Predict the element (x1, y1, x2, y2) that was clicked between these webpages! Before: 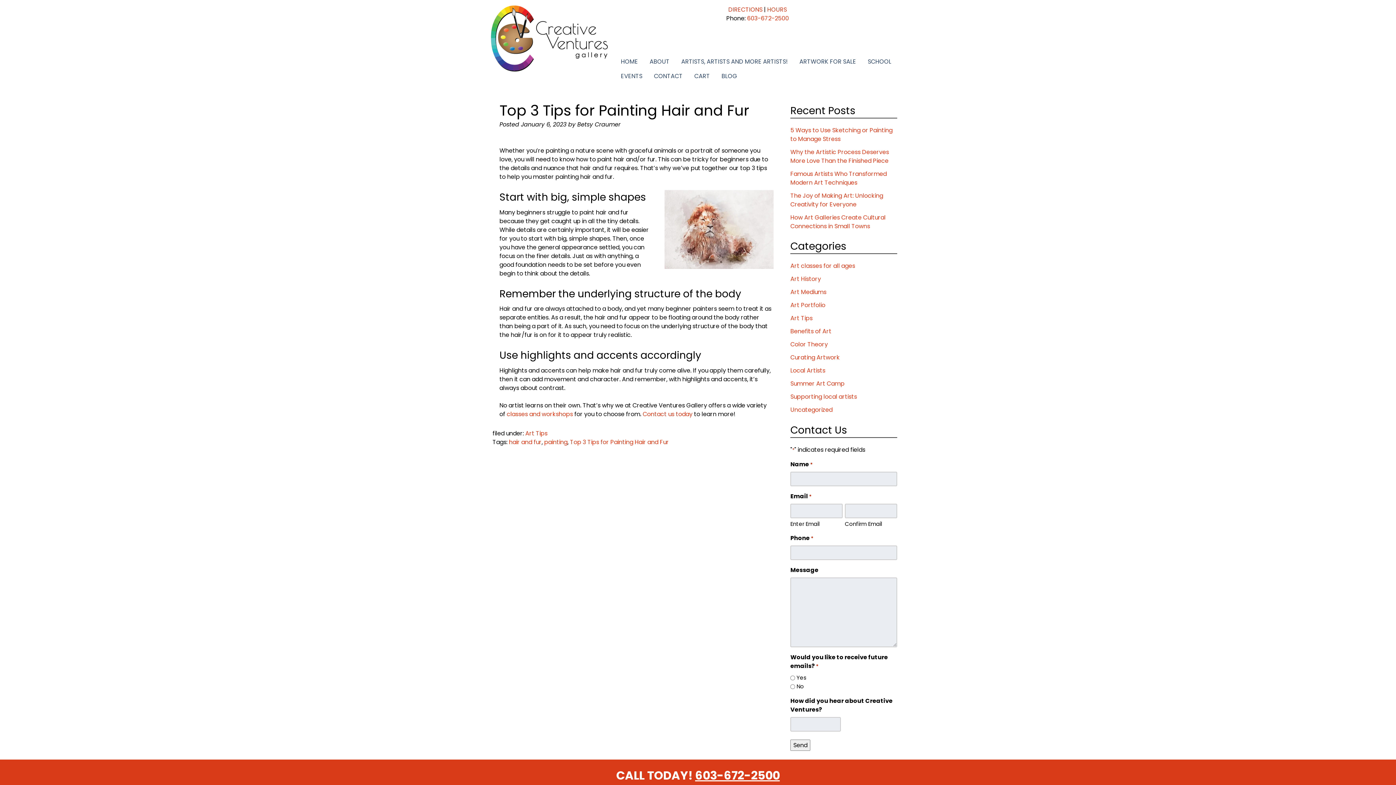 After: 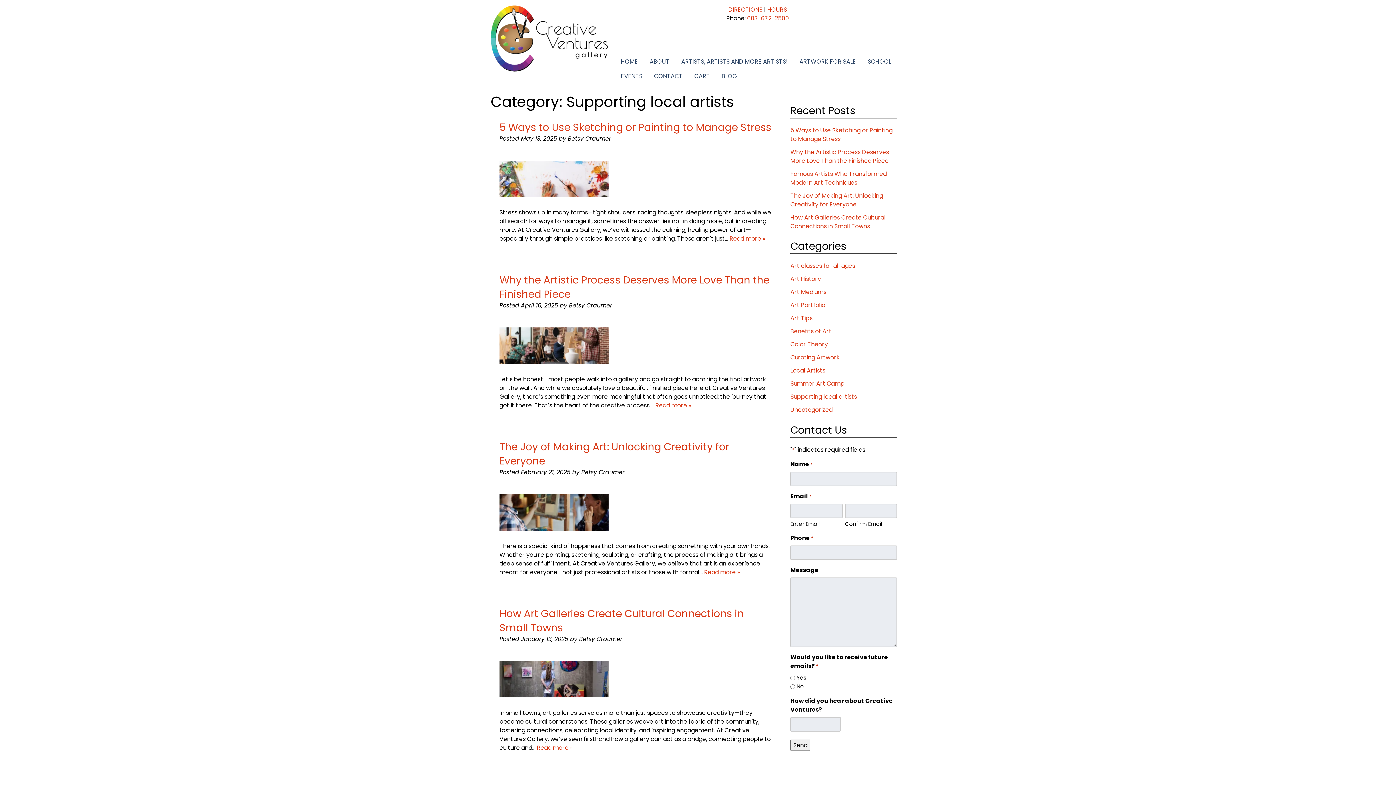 Action: bbox: (790, 392, 857, 401) label: Supporting local artists